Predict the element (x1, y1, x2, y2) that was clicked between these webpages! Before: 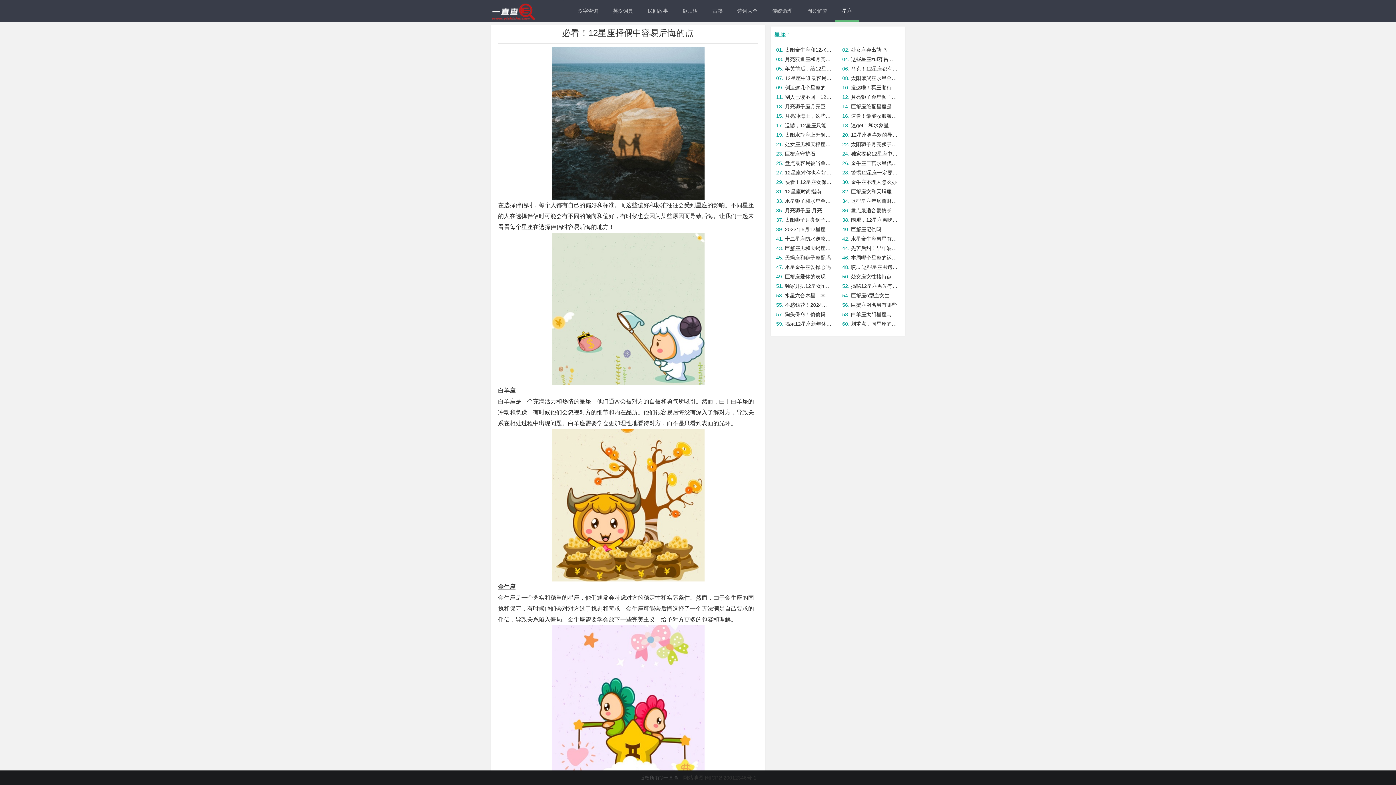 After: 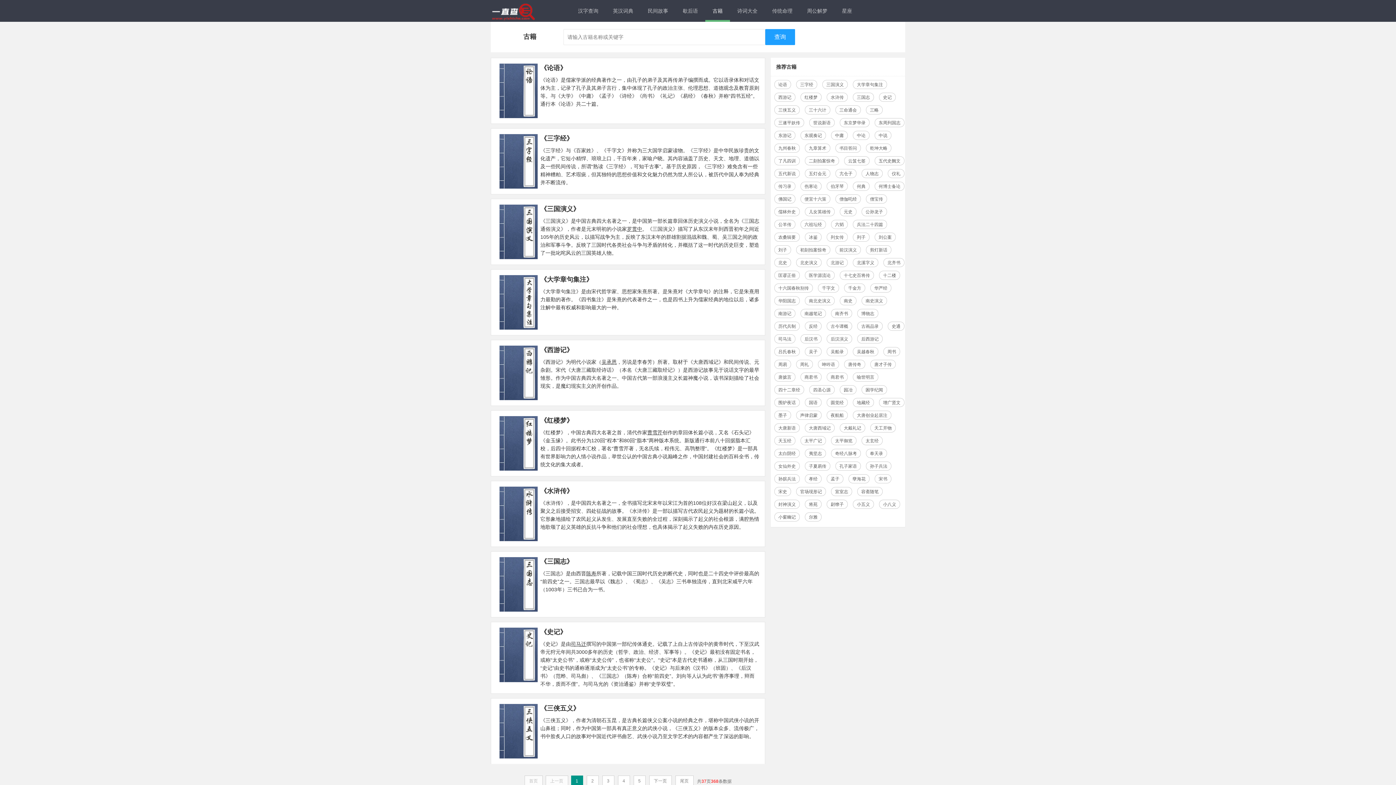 Action: label: 古籍 bbox: (705, 0, 730, 21)